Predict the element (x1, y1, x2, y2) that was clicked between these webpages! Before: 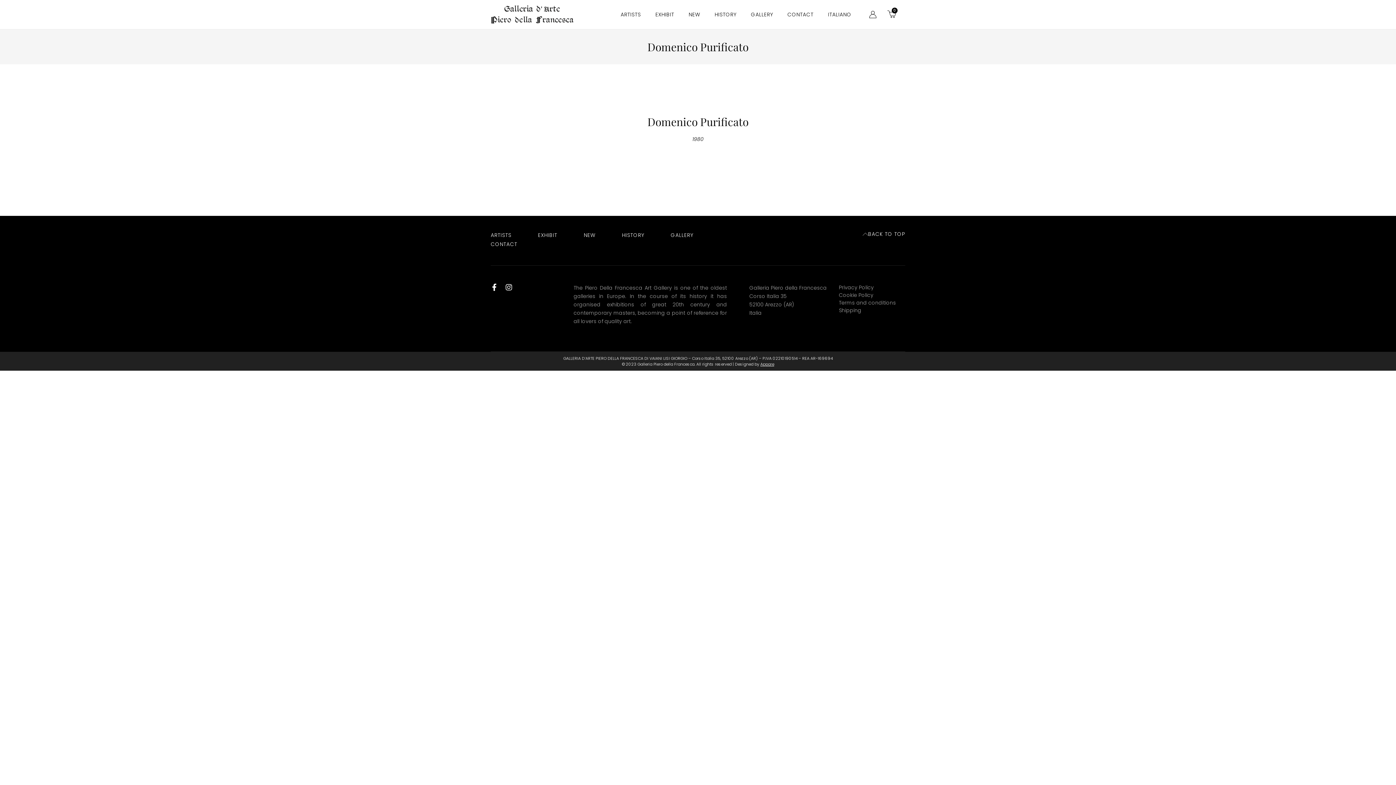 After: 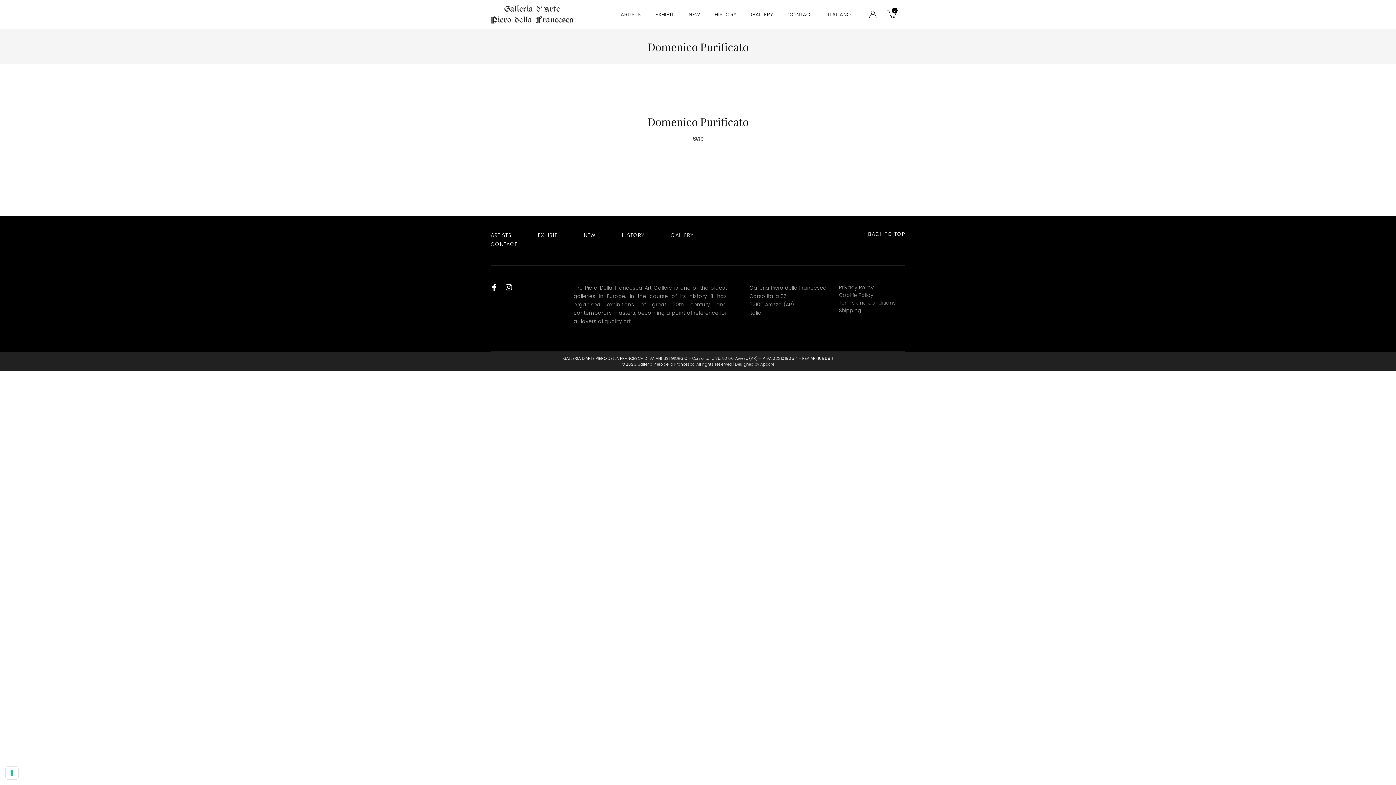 Action: bbox: (862, 231, 905, 237) label: BACK TO TOP